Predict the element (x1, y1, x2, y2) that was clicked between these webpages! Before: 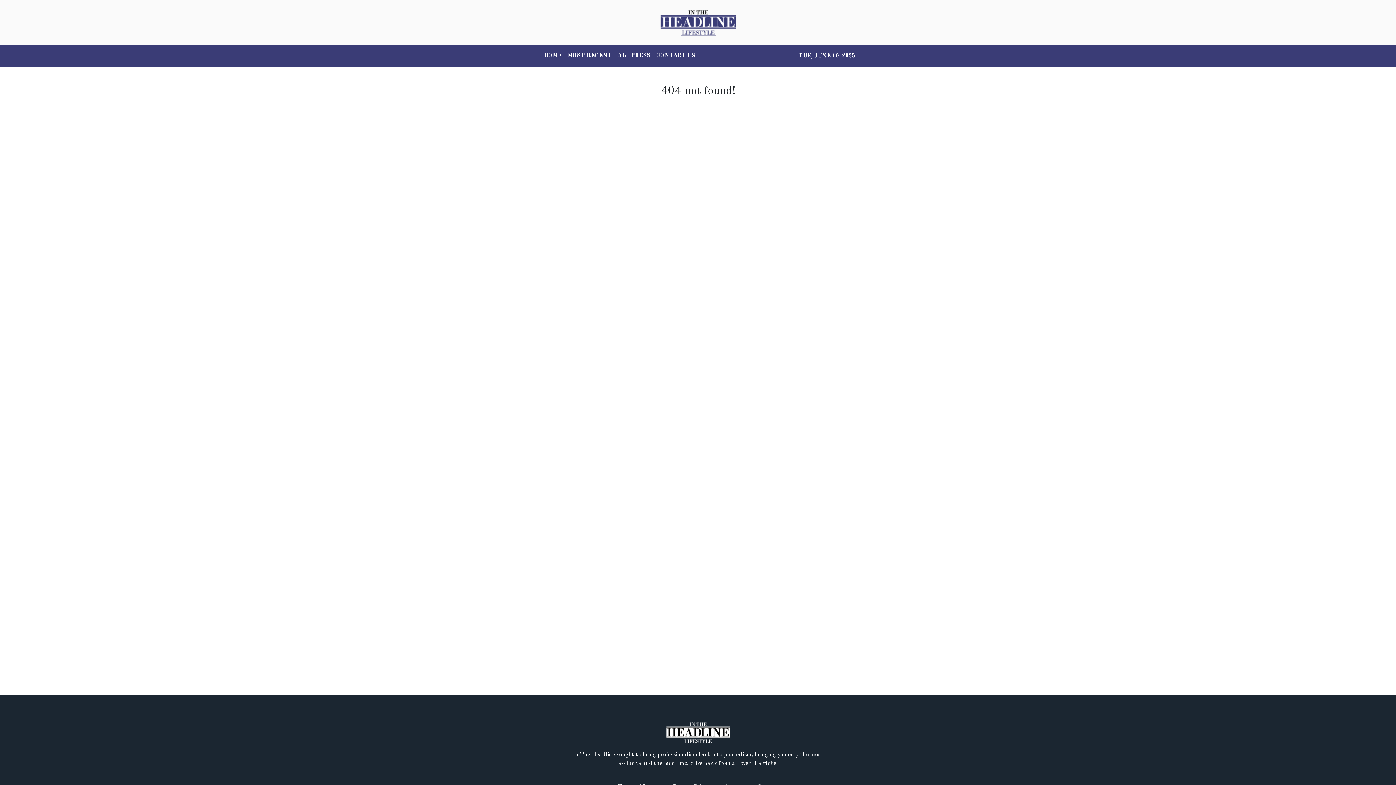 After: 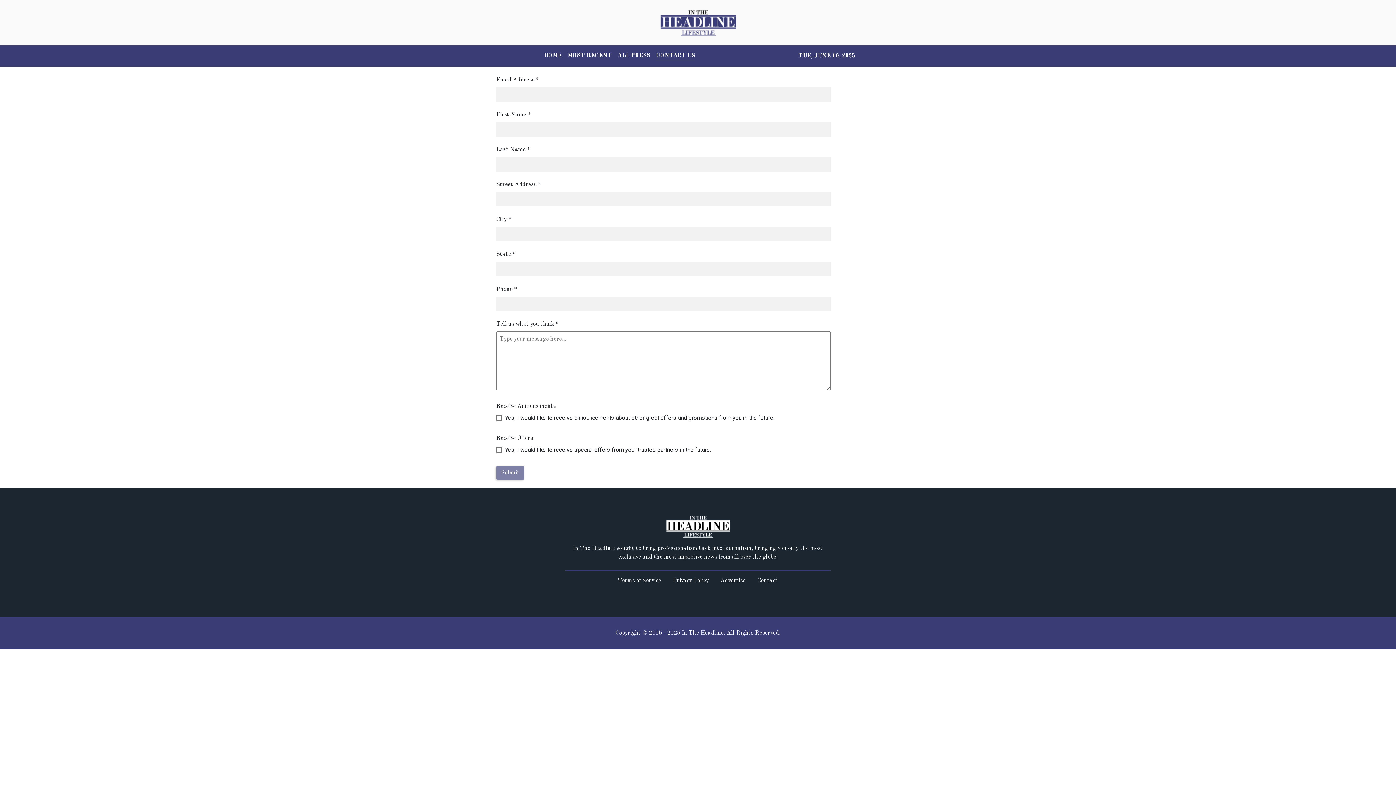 Action: bbox: (653, 48, 698, 63) label: CONTACT US